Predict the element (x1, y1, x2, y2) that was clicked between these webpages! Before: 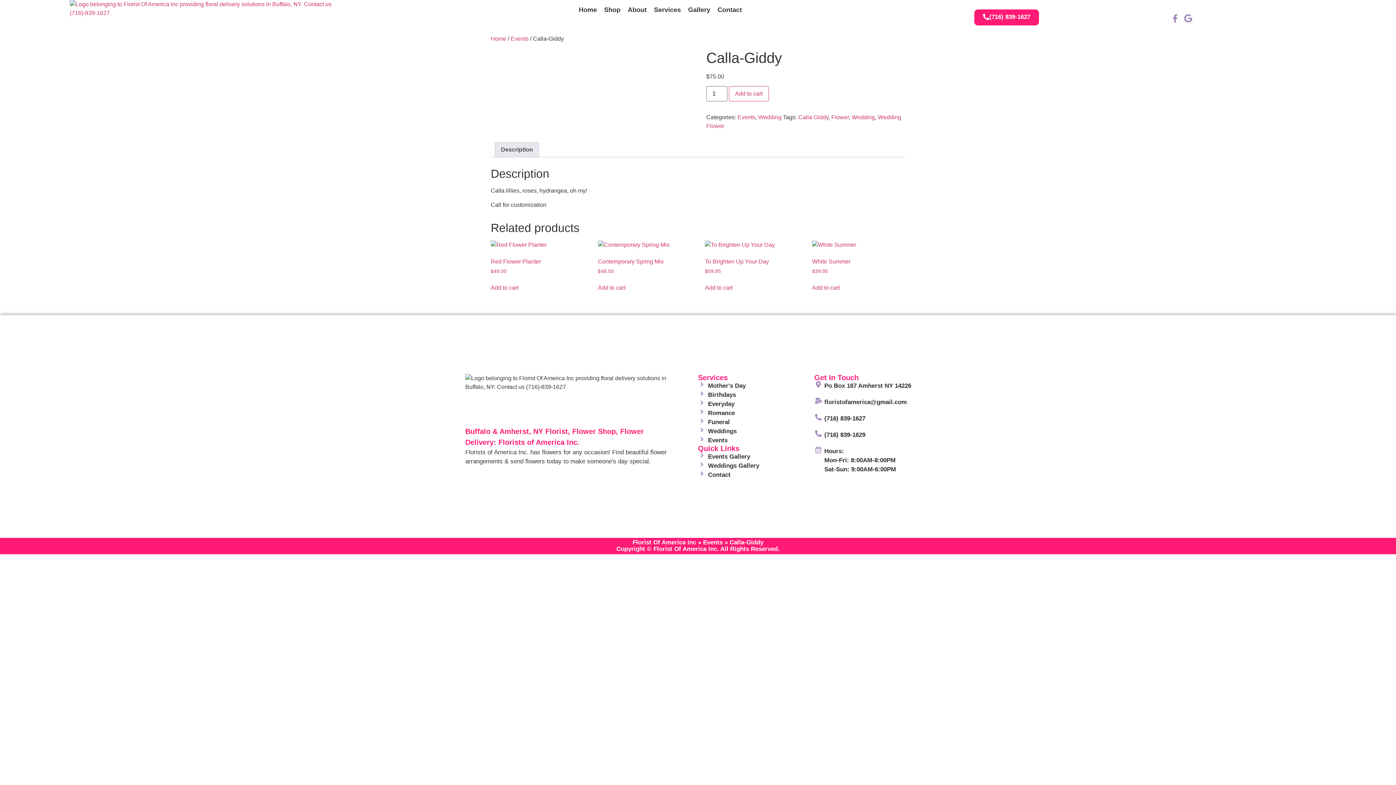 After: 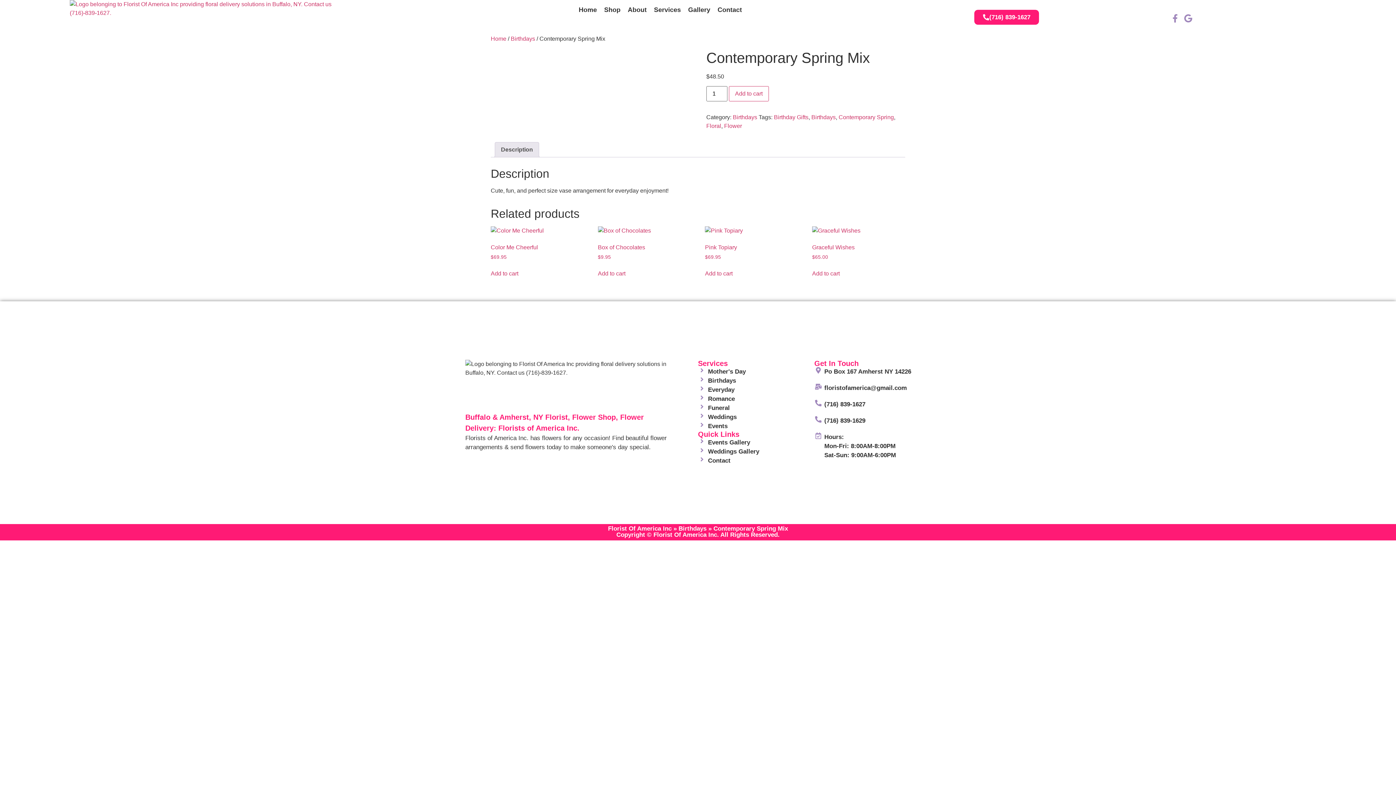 Action: label: Contemporary Spring Mix
$48.50 bbox: (598, 240, 689, 275)